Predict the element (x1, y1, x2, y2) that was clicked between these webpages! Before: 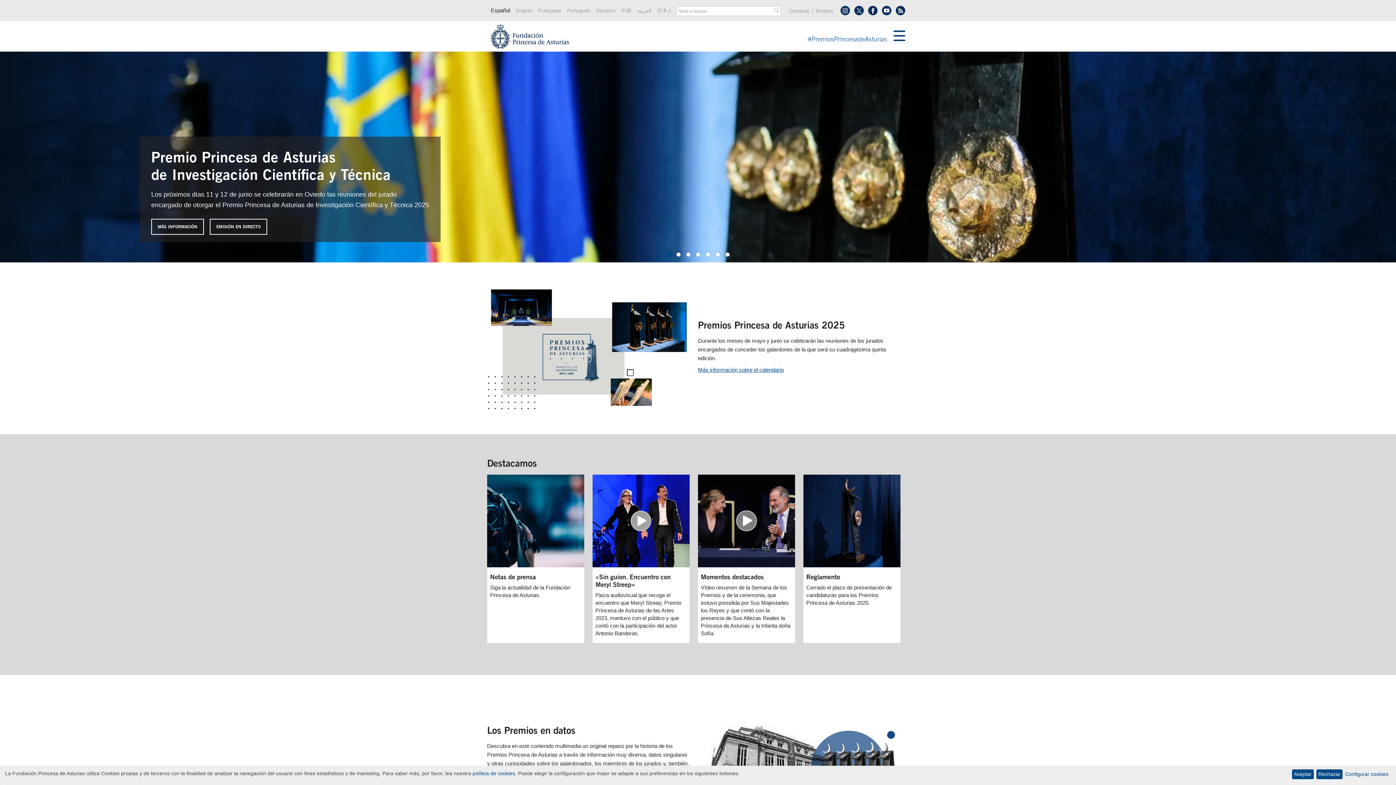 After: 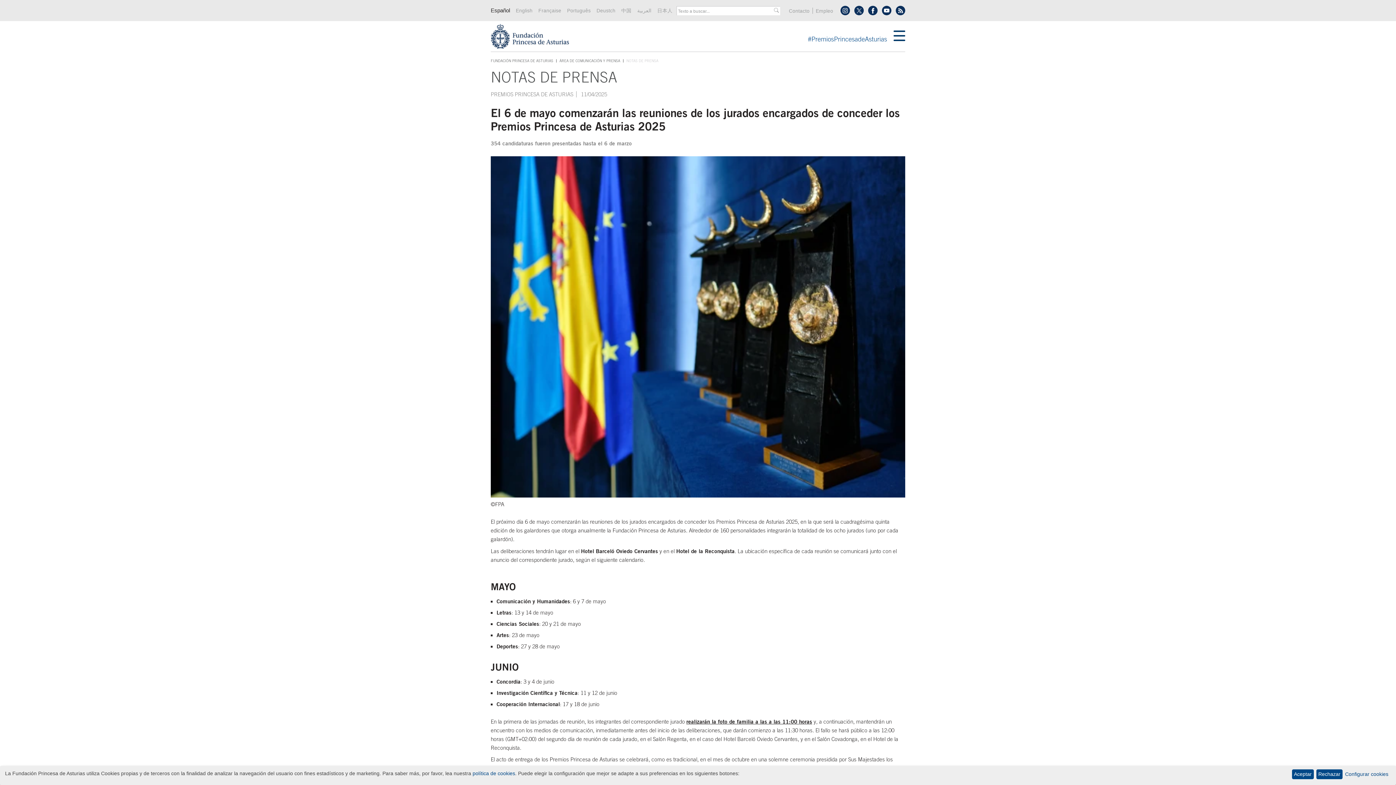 Action: label: Más información sobre el calendario bbox: (698, 366, 784, 373)